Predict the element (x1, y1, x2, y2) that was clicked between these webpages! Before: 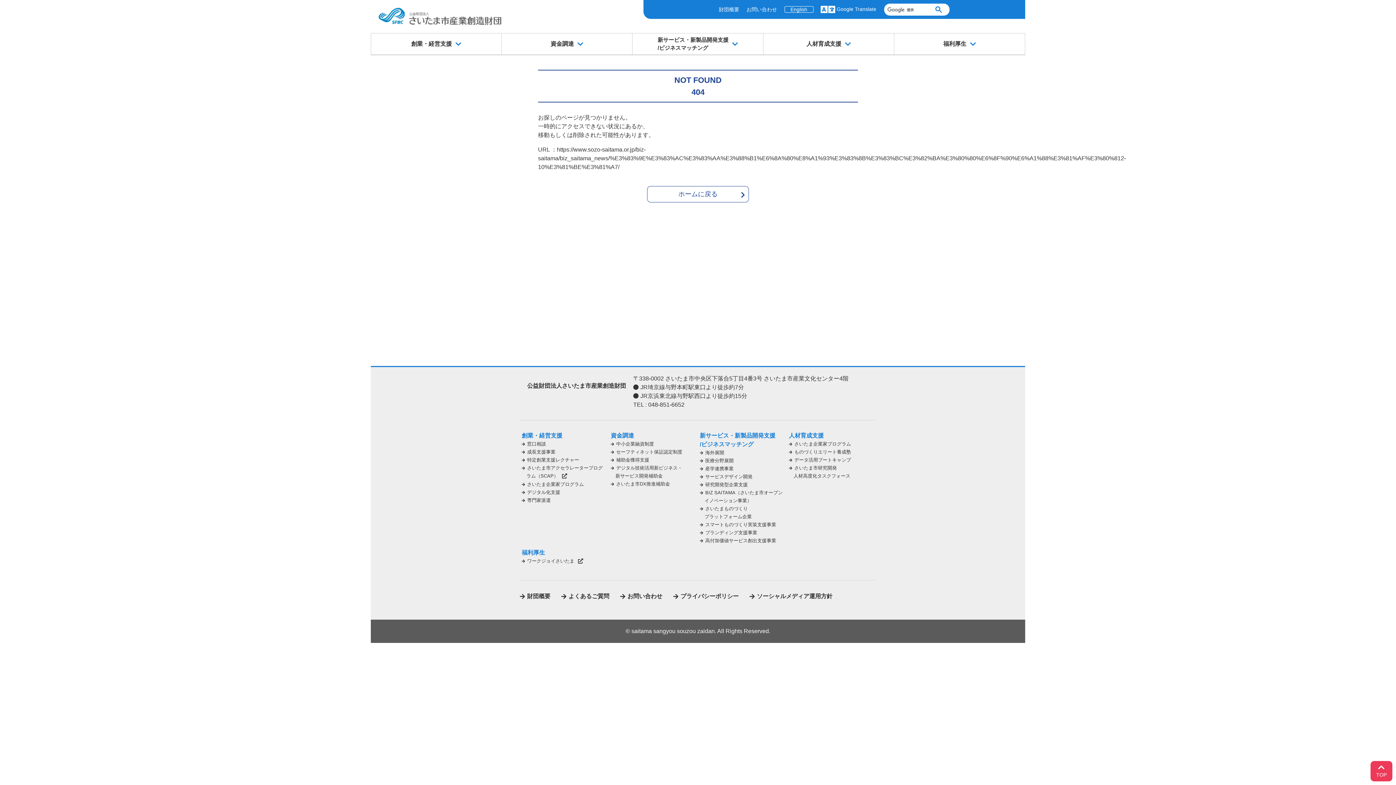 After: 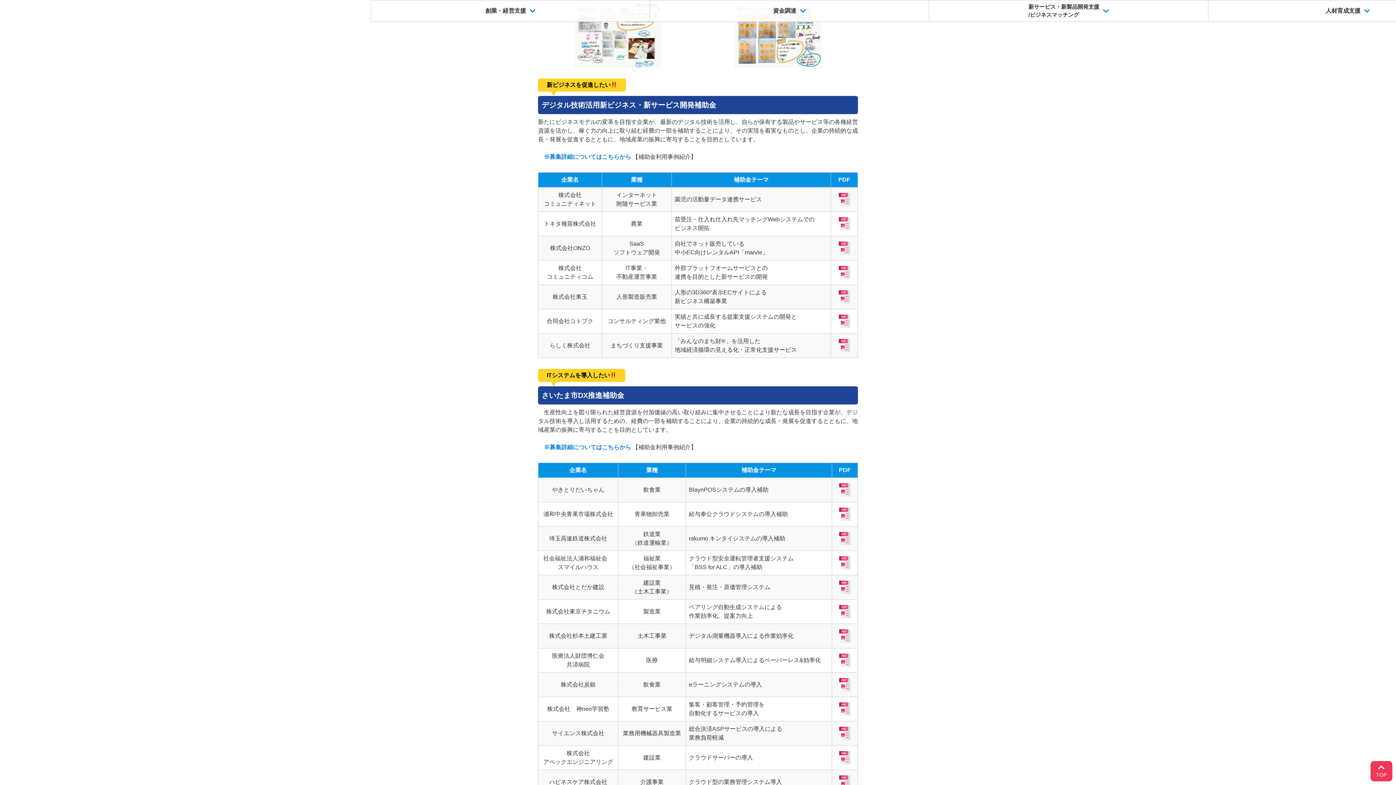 Action: label: デジタル技術活用新ビジネス・
新サービス開発補助金 bbox: (610, 464, 696, 480)